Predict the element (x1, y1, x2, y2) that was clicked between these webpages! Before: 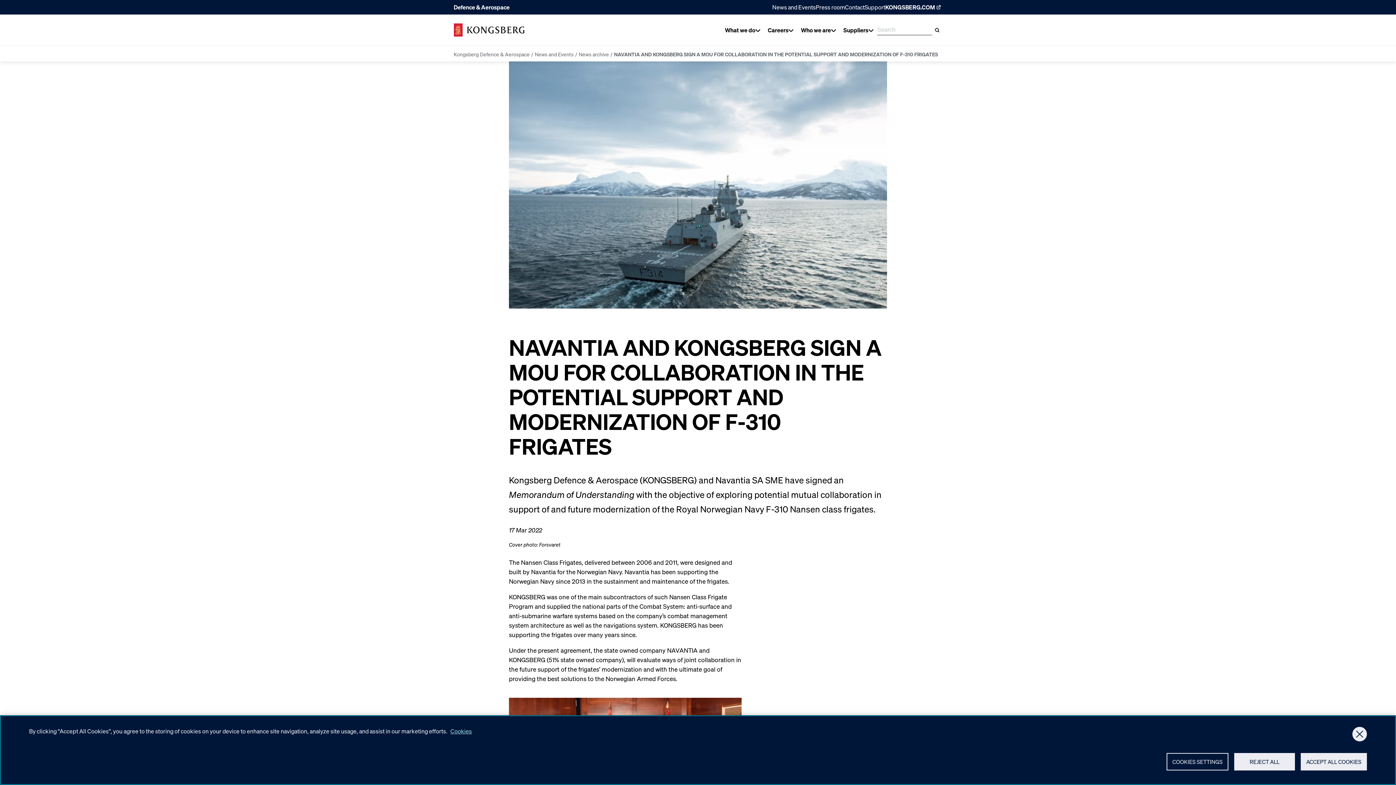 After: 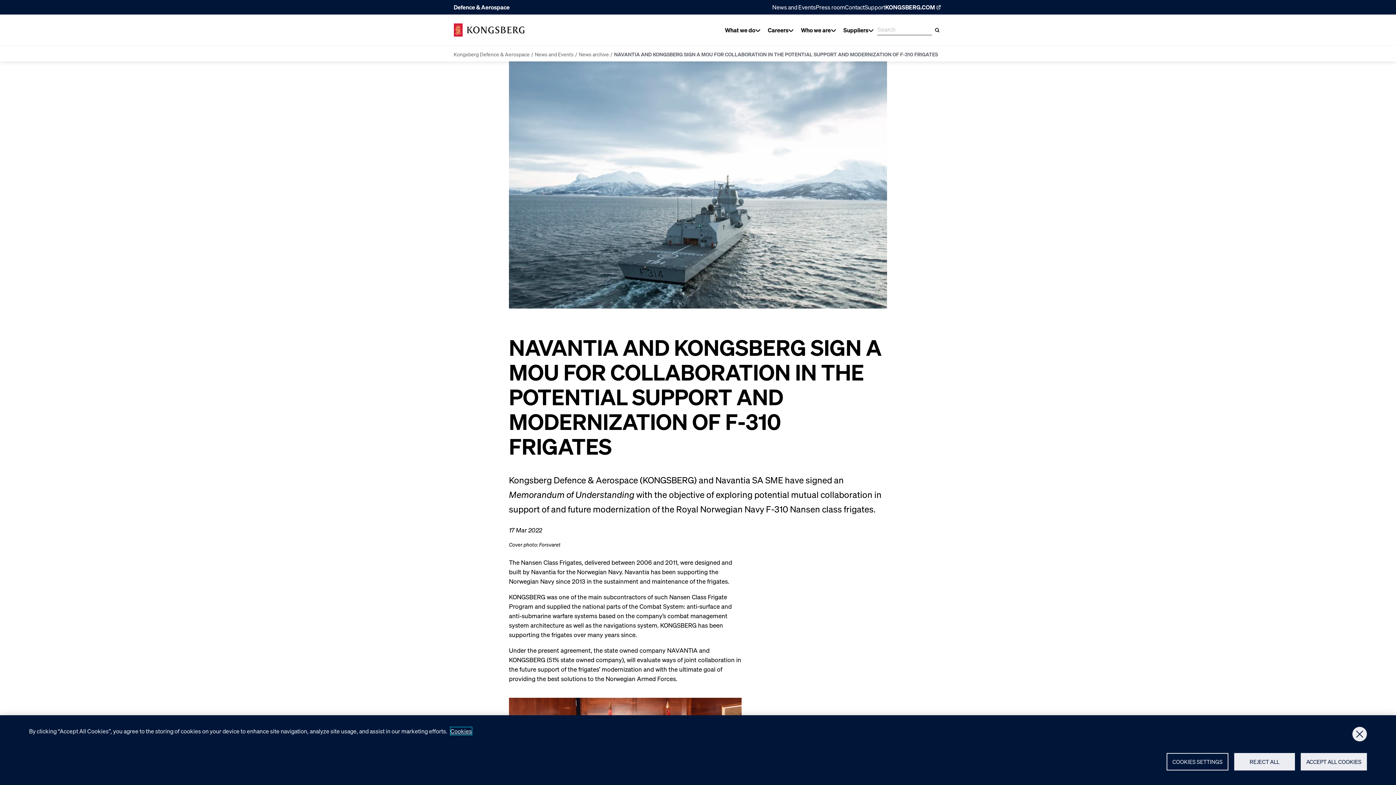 Action: bbox: (450, 727, 472, 735) label: More information about your privacy, opens in a new tab